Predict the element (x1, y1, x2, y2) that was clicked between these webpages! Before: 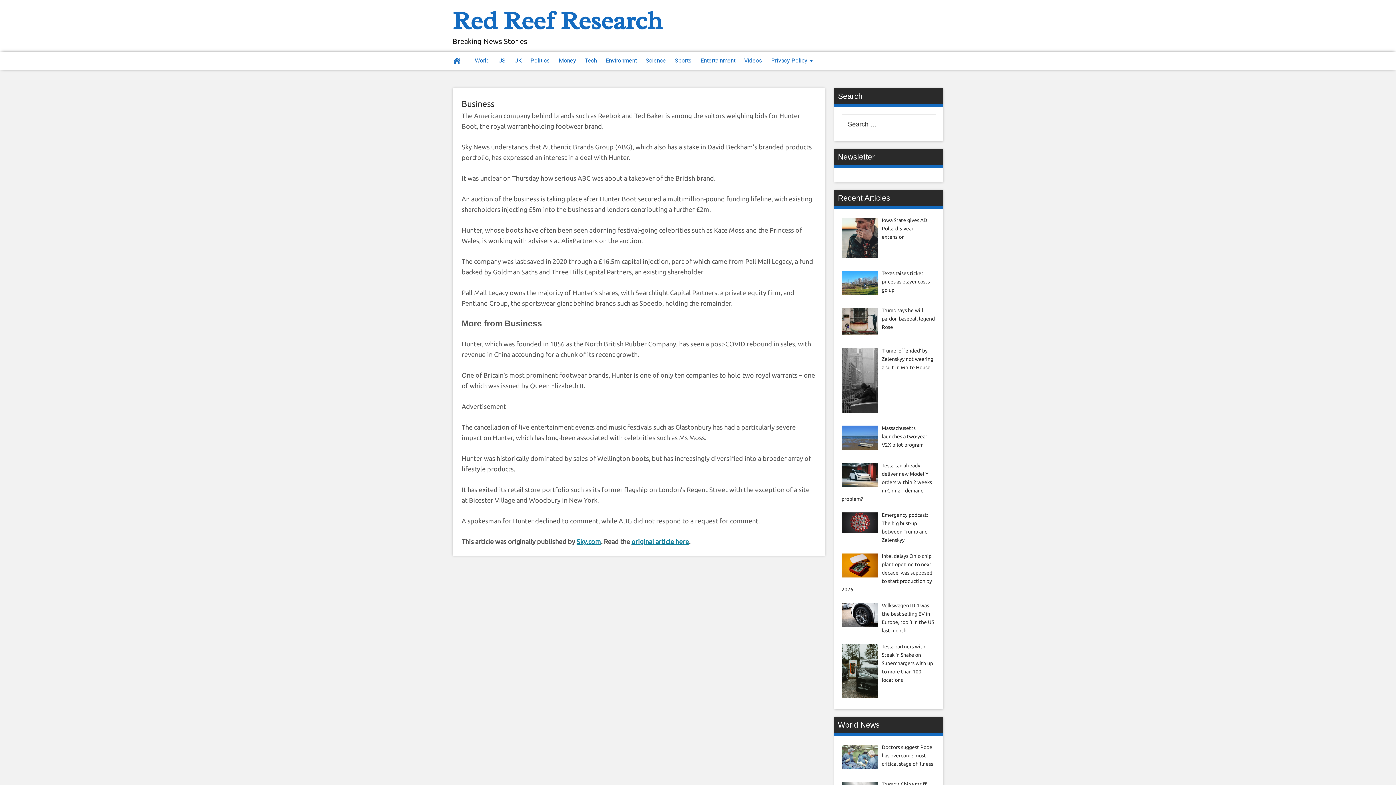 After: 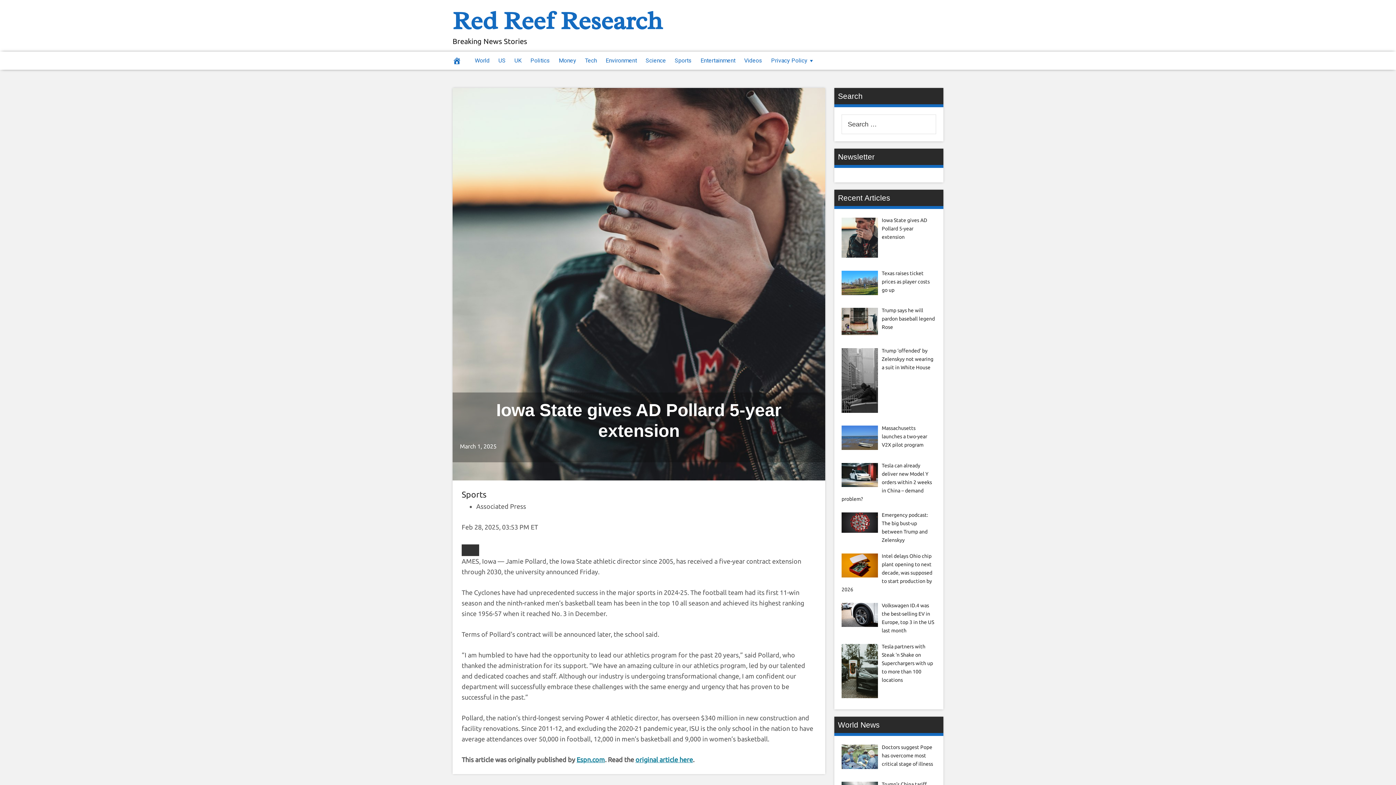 Action: label: Iowa State gives AD Pollard 5-year extension bbox: (882, 217, 927, 240)